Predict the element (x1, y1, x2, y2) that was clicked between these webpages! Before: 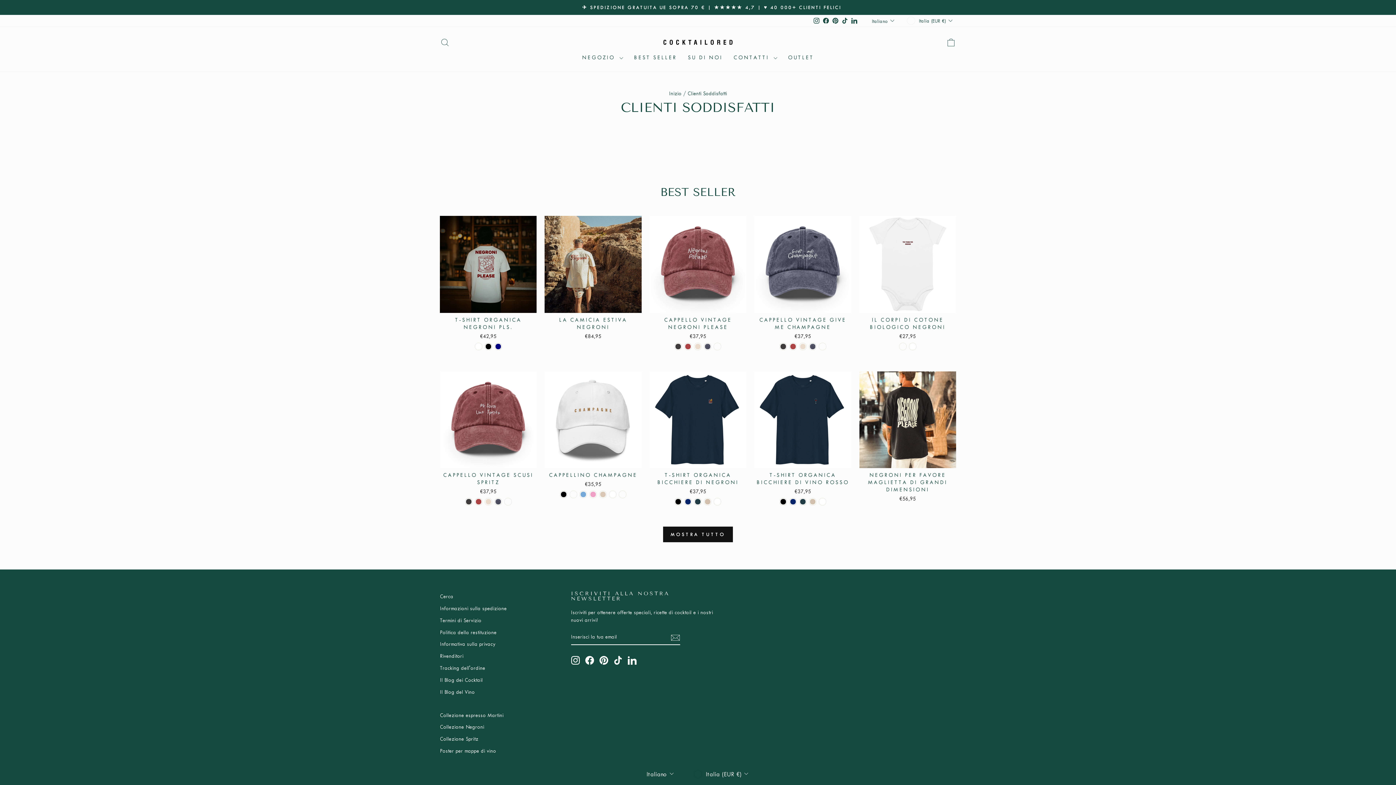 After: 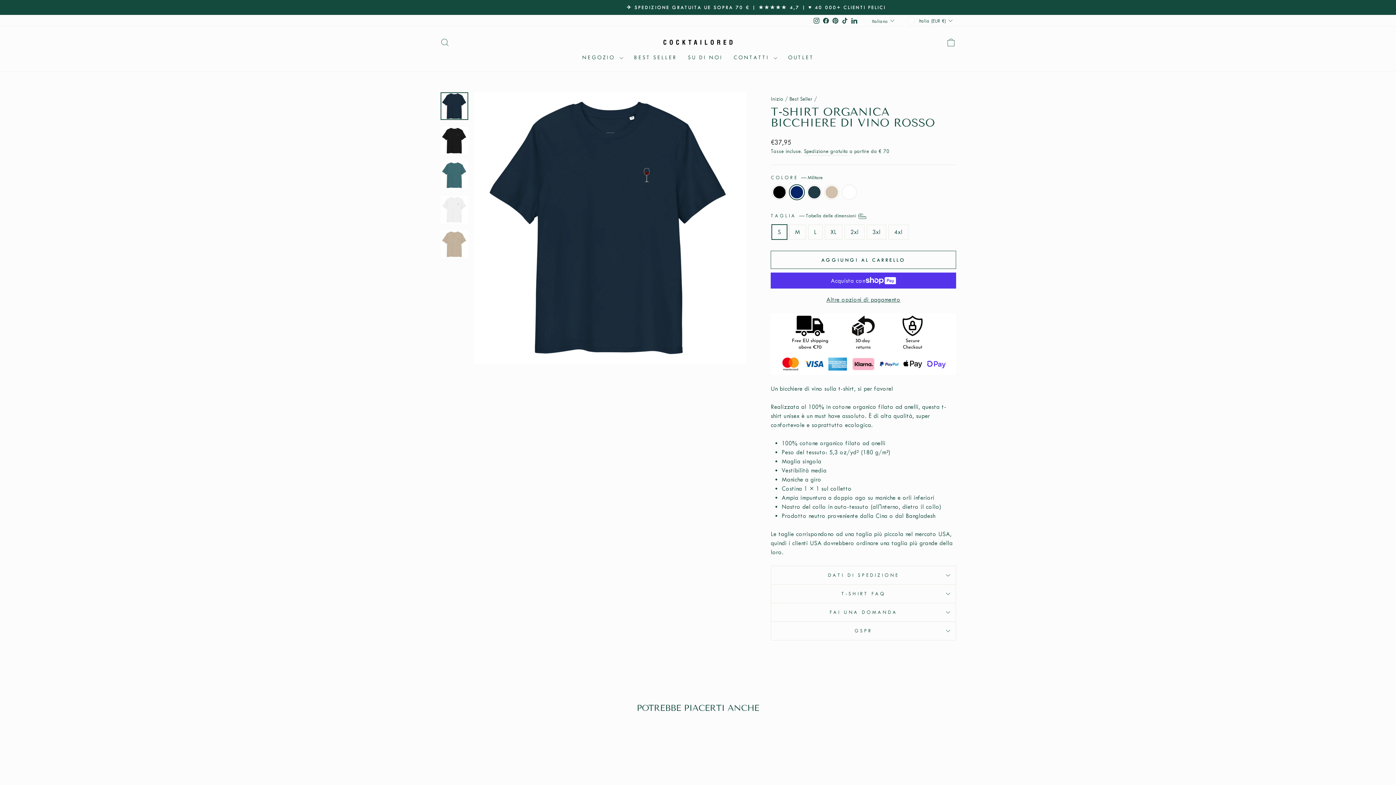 Action: bbox: (789, 498, 796, 505) label: T-Shirt organica Bicchiere di Vino Rosso - Militare